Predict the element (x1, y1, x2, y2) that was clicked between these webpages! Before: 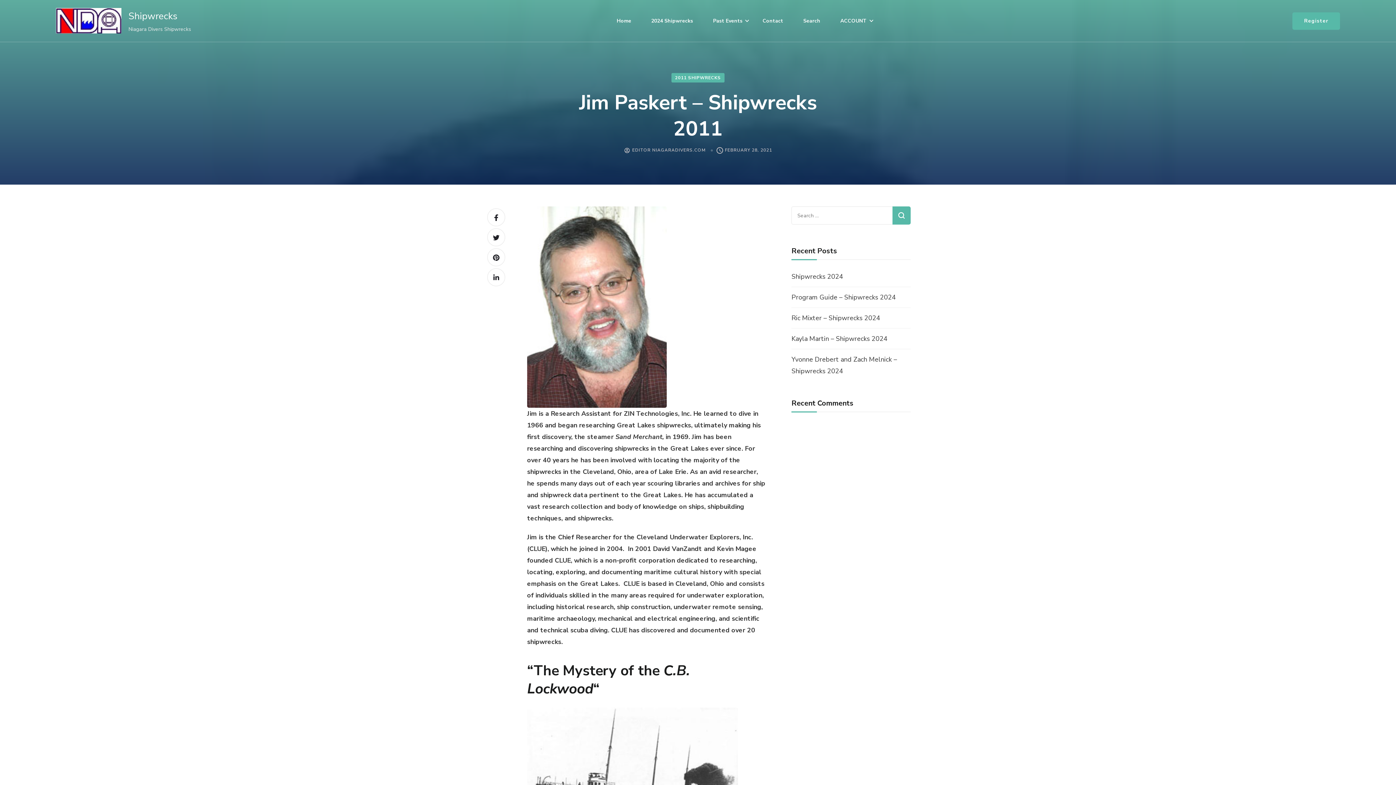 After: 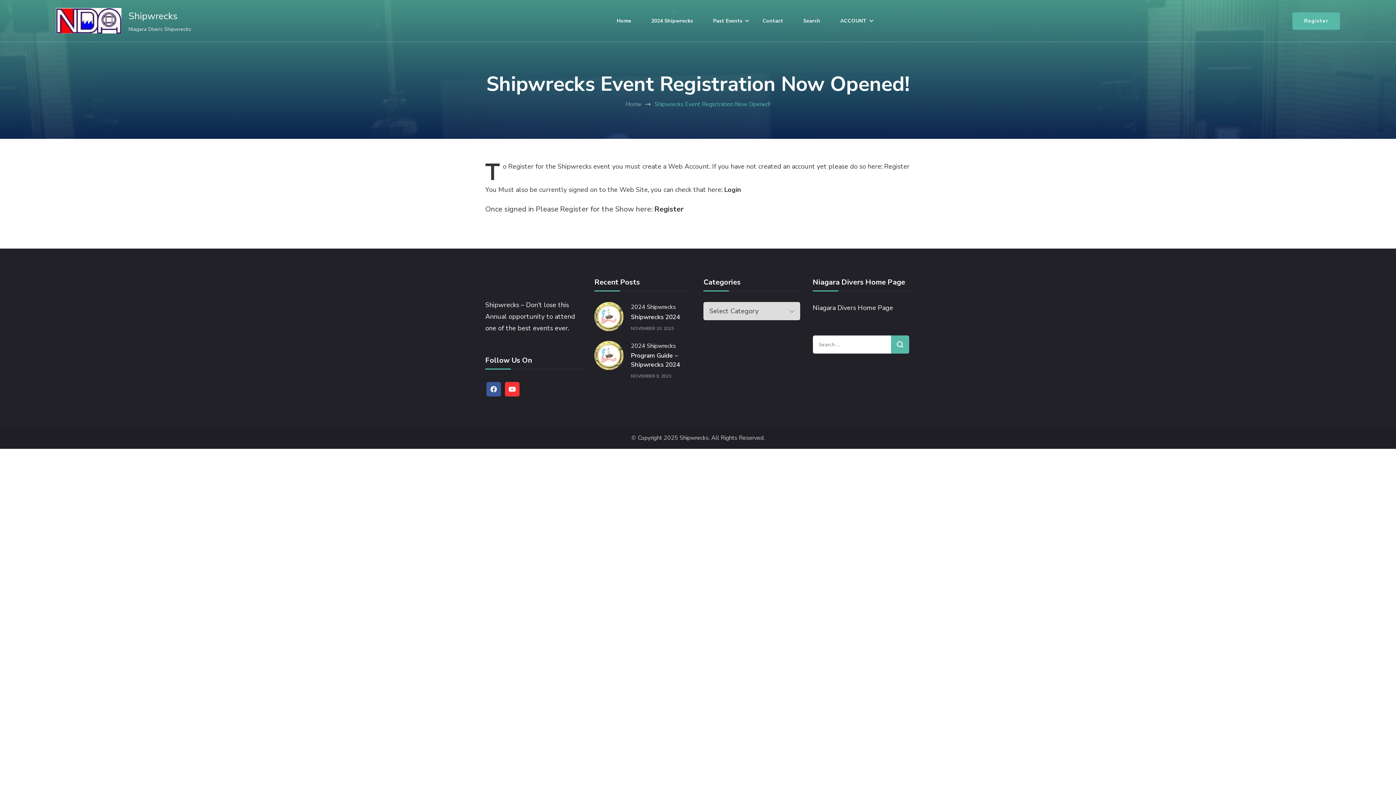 Action: bbox: (1292, 12, 1340, 29) label: Register